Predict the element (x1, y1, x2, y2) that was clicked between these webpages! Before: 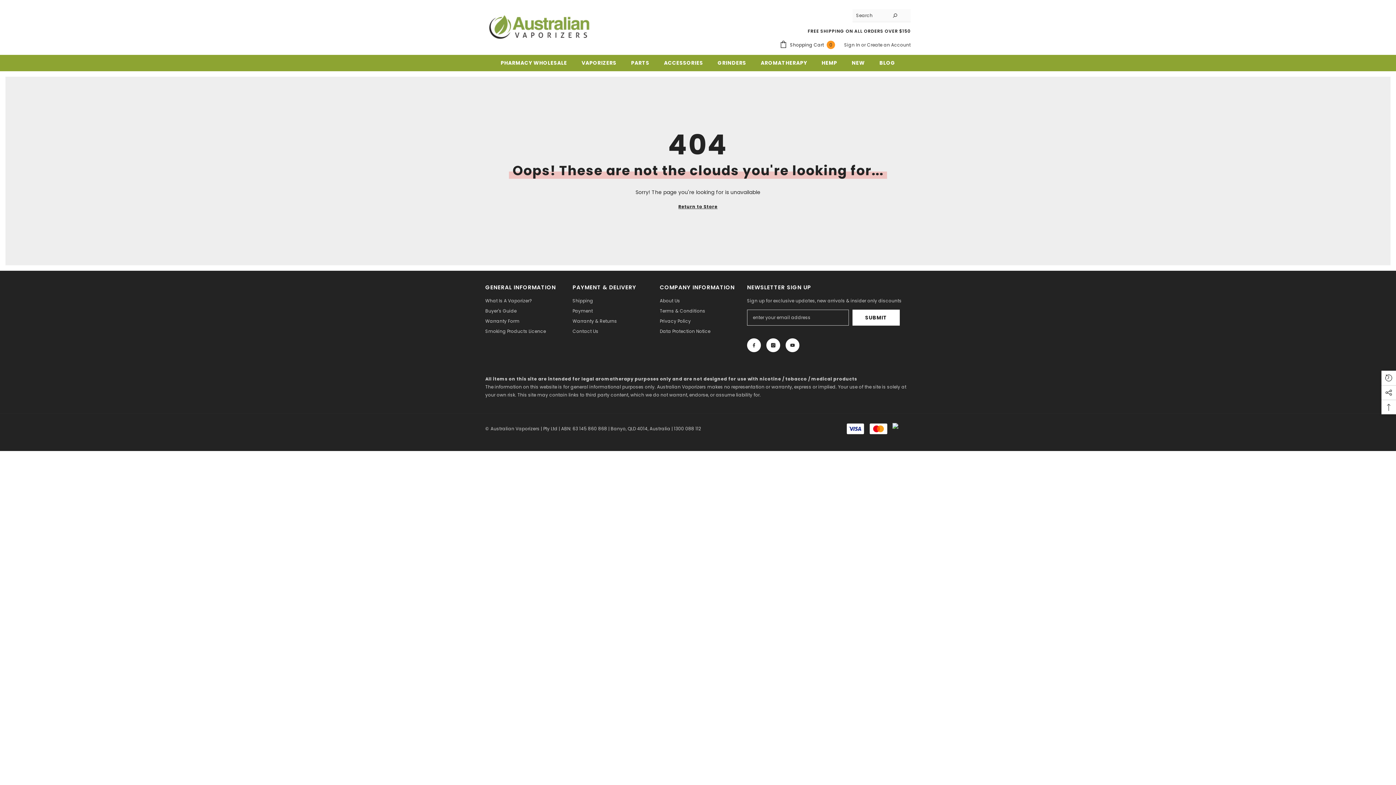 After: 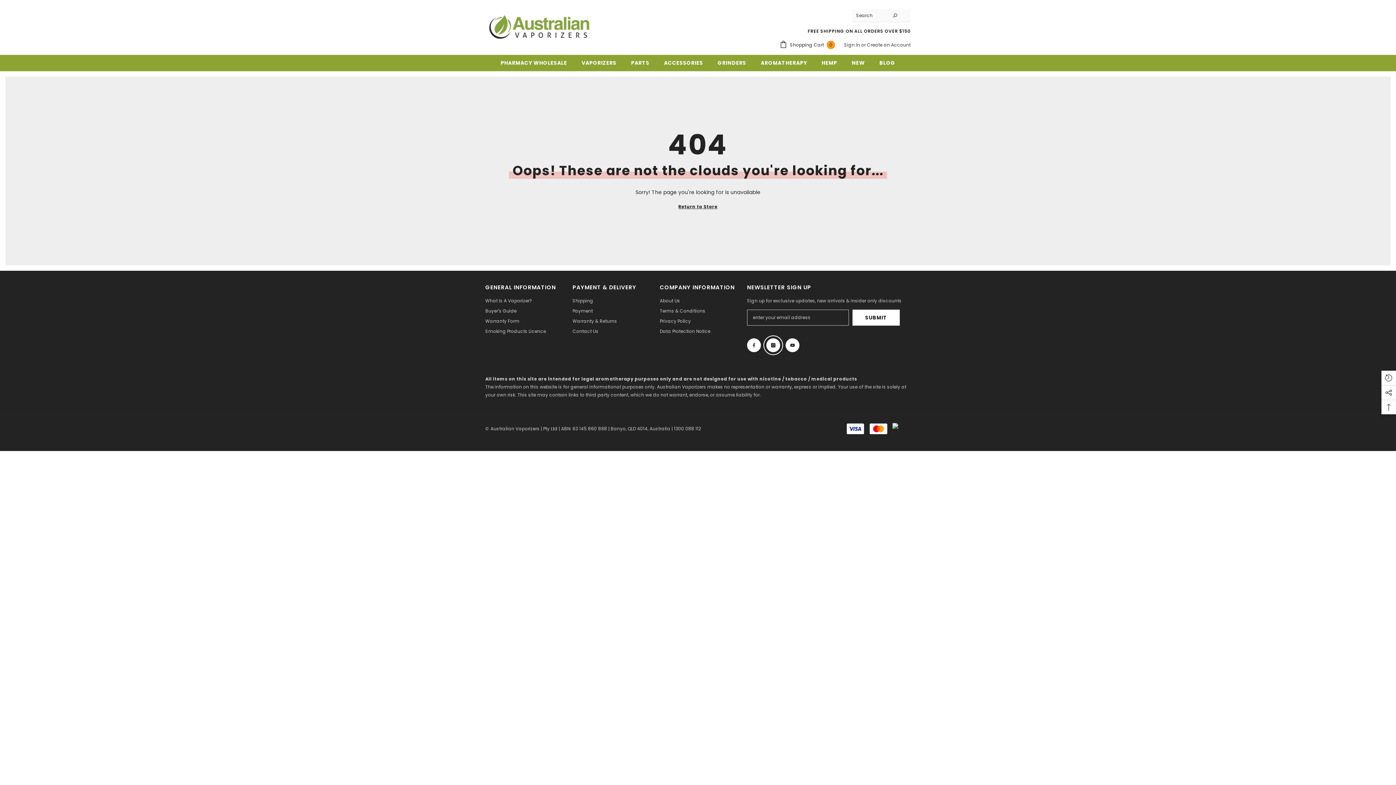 Action: bbox: (766, 338, 780, 352) label: Instagram